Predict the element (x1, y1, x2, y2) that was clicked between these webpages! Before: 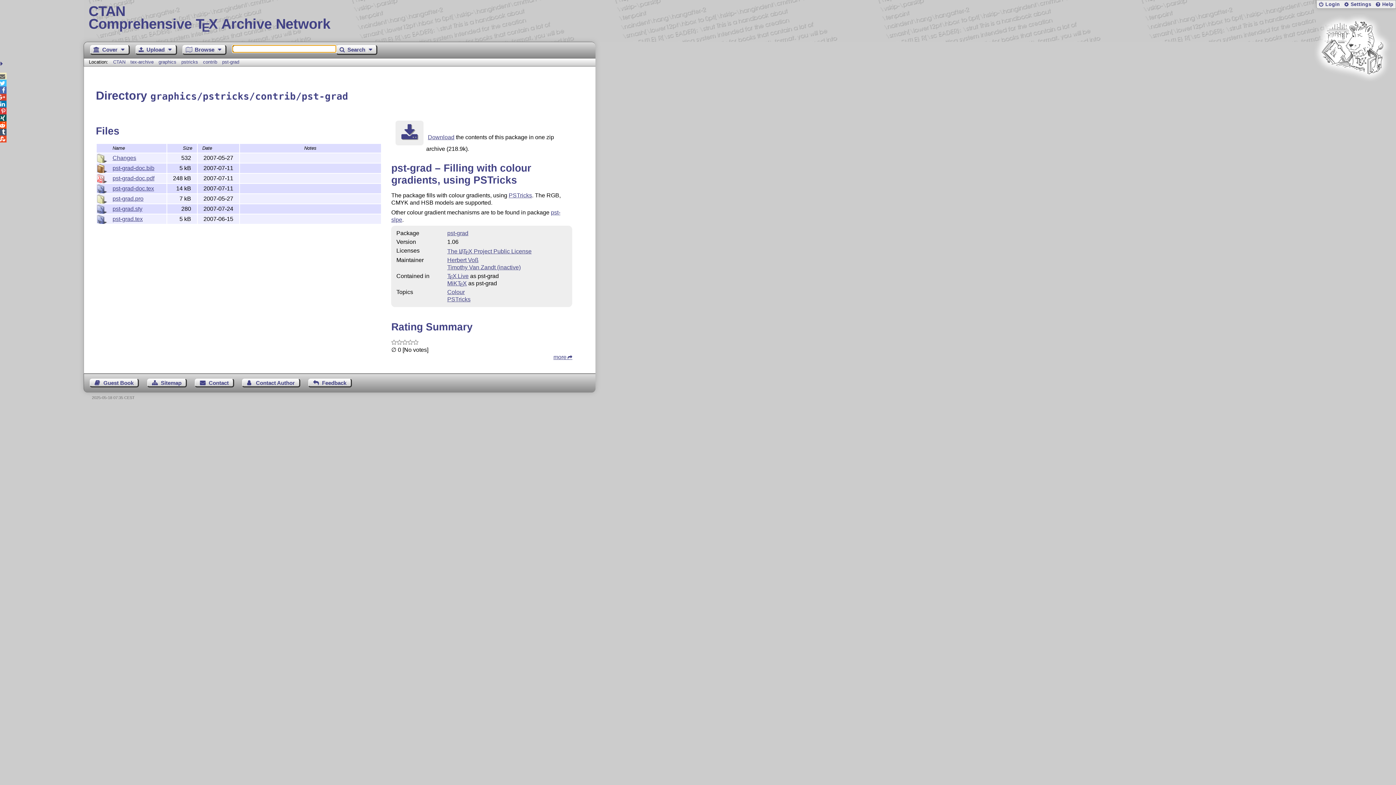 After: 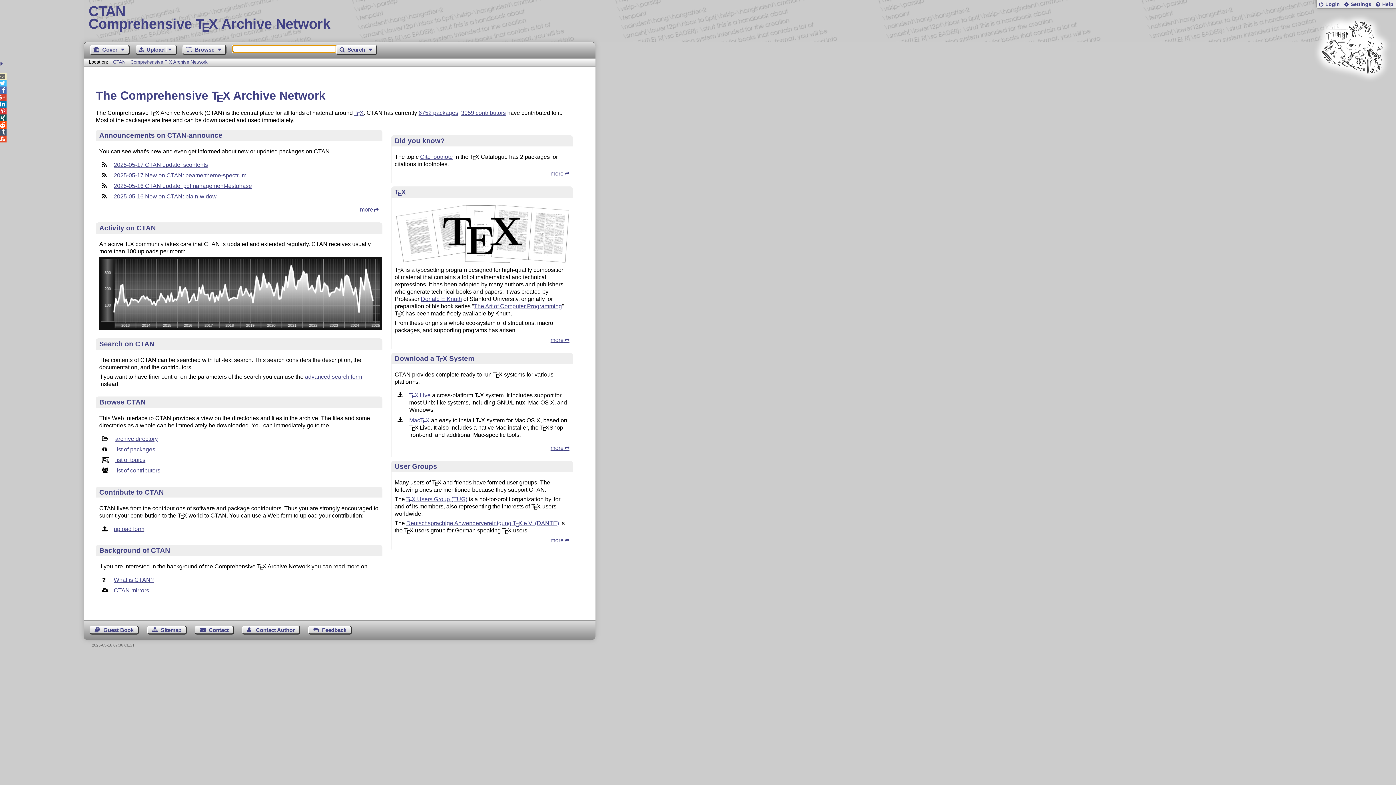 Action: label: CTAN bbox: (113, 59, 125, 64)